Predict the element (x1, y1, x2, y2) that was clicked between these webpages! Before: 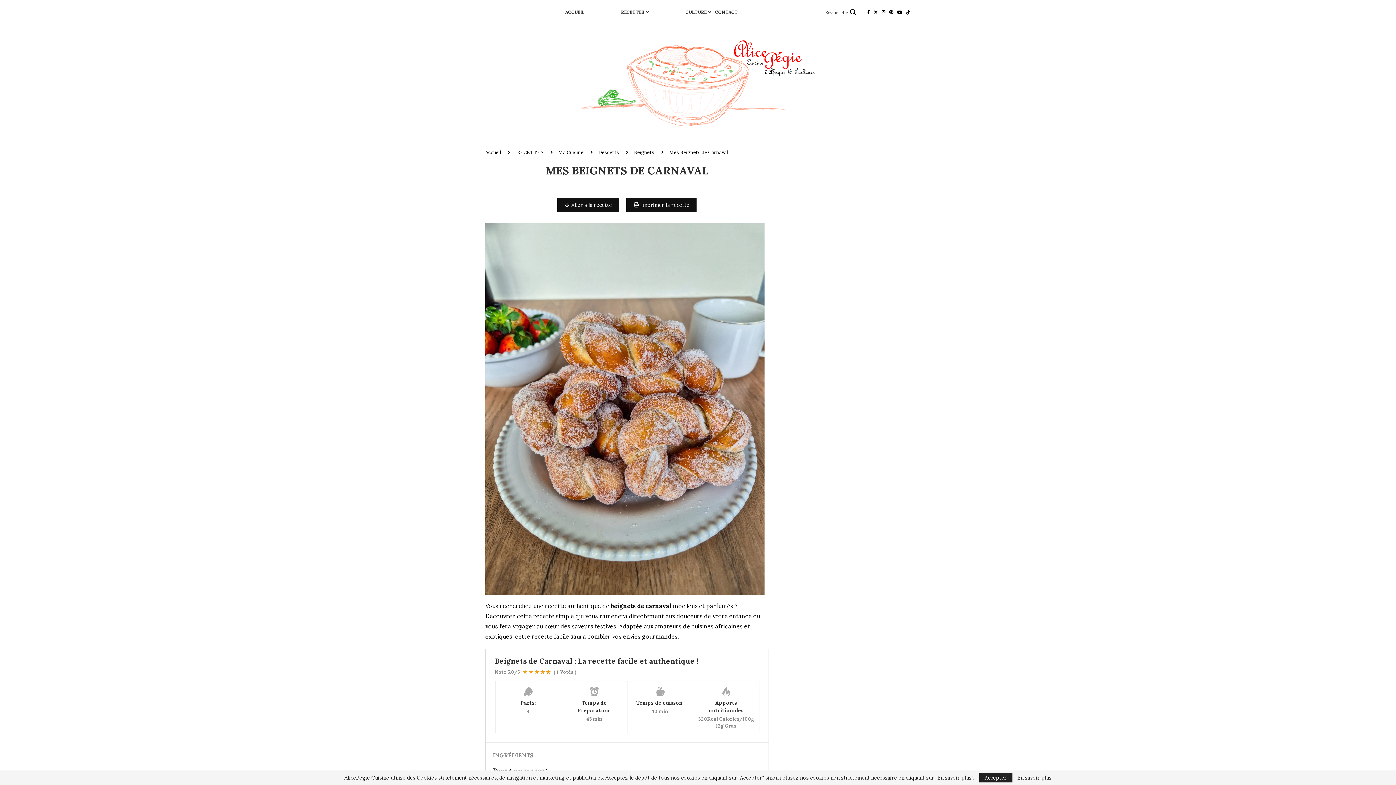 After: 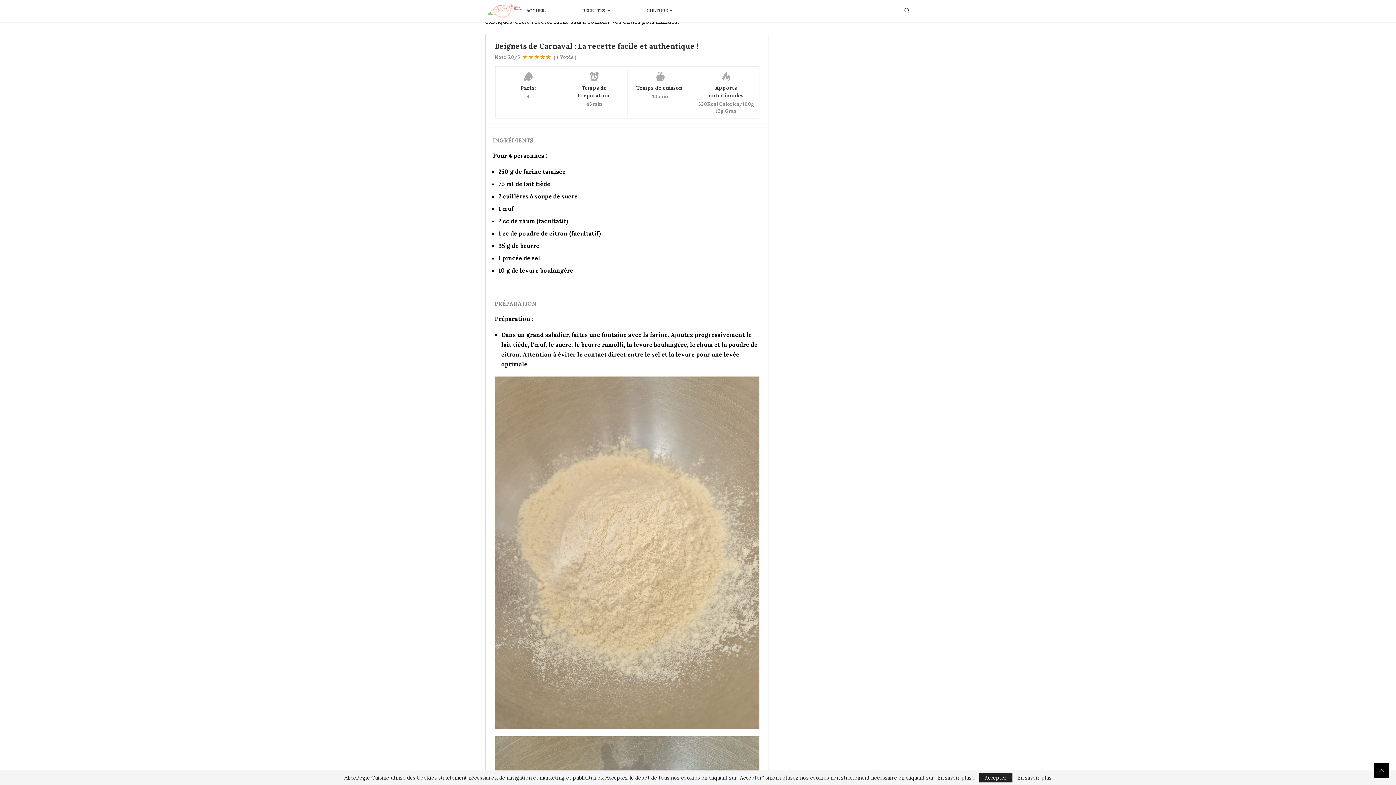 Action: bbox: (557, 198, 619, 211) label: Aller à la recette